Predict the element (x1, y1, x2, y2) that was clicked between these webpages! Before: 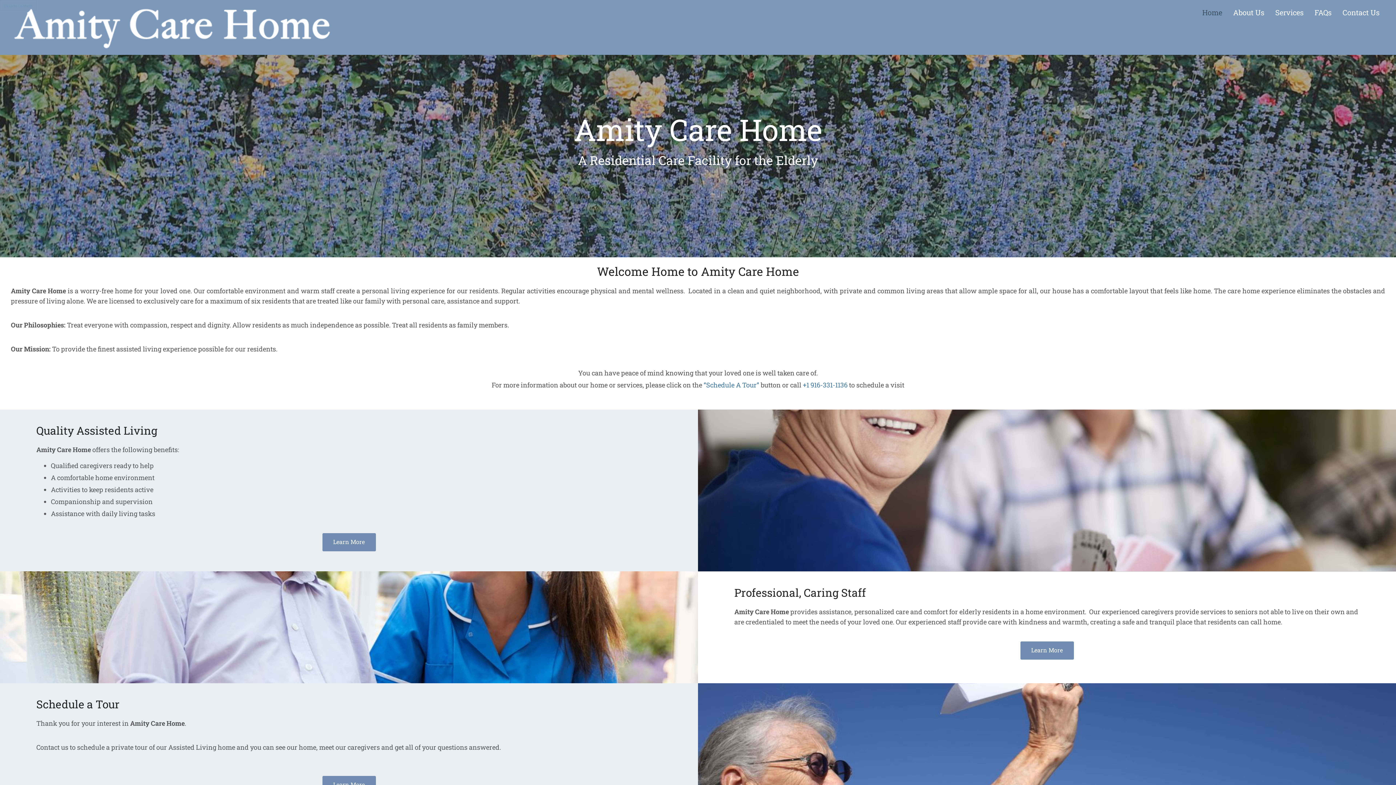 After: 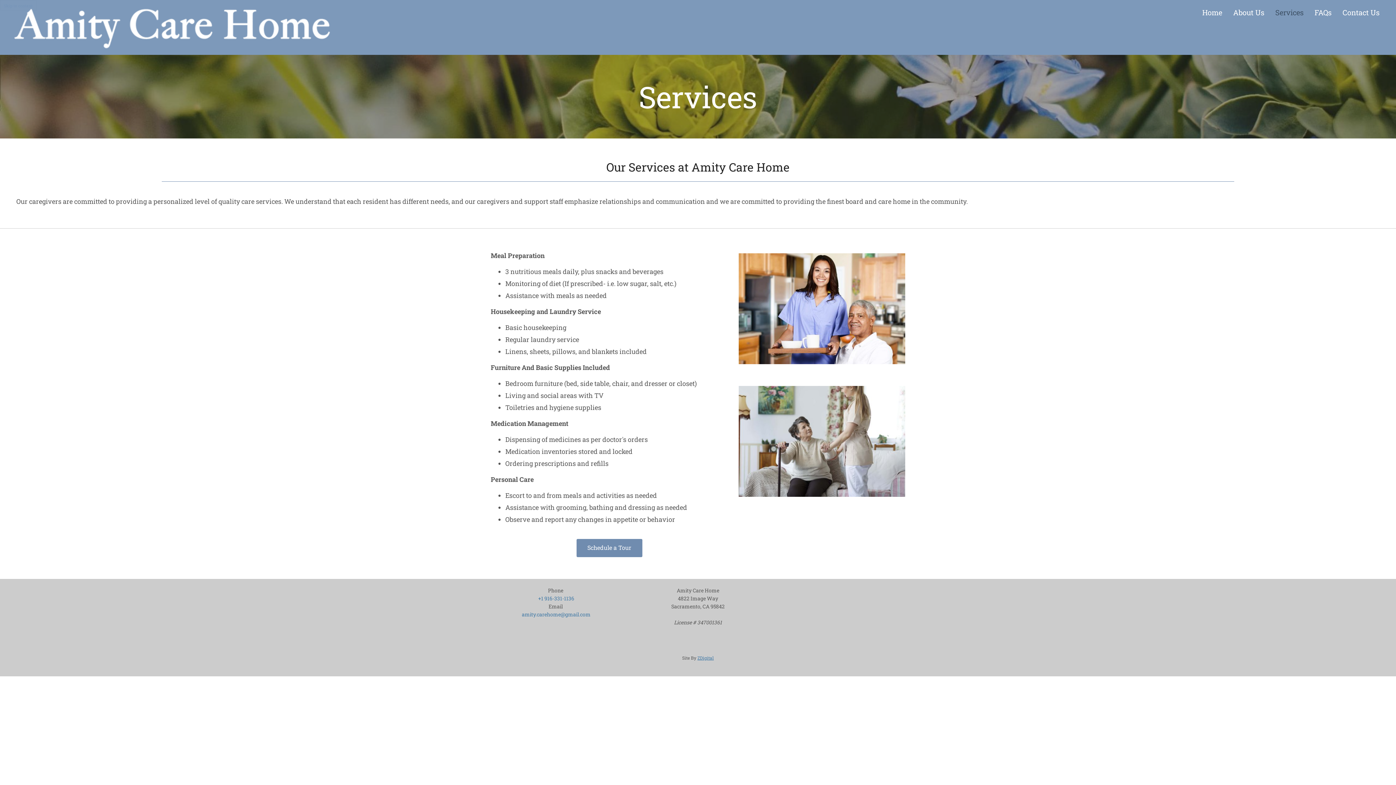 Action: bbox: (1275, 6, 1304, 18) label: Services